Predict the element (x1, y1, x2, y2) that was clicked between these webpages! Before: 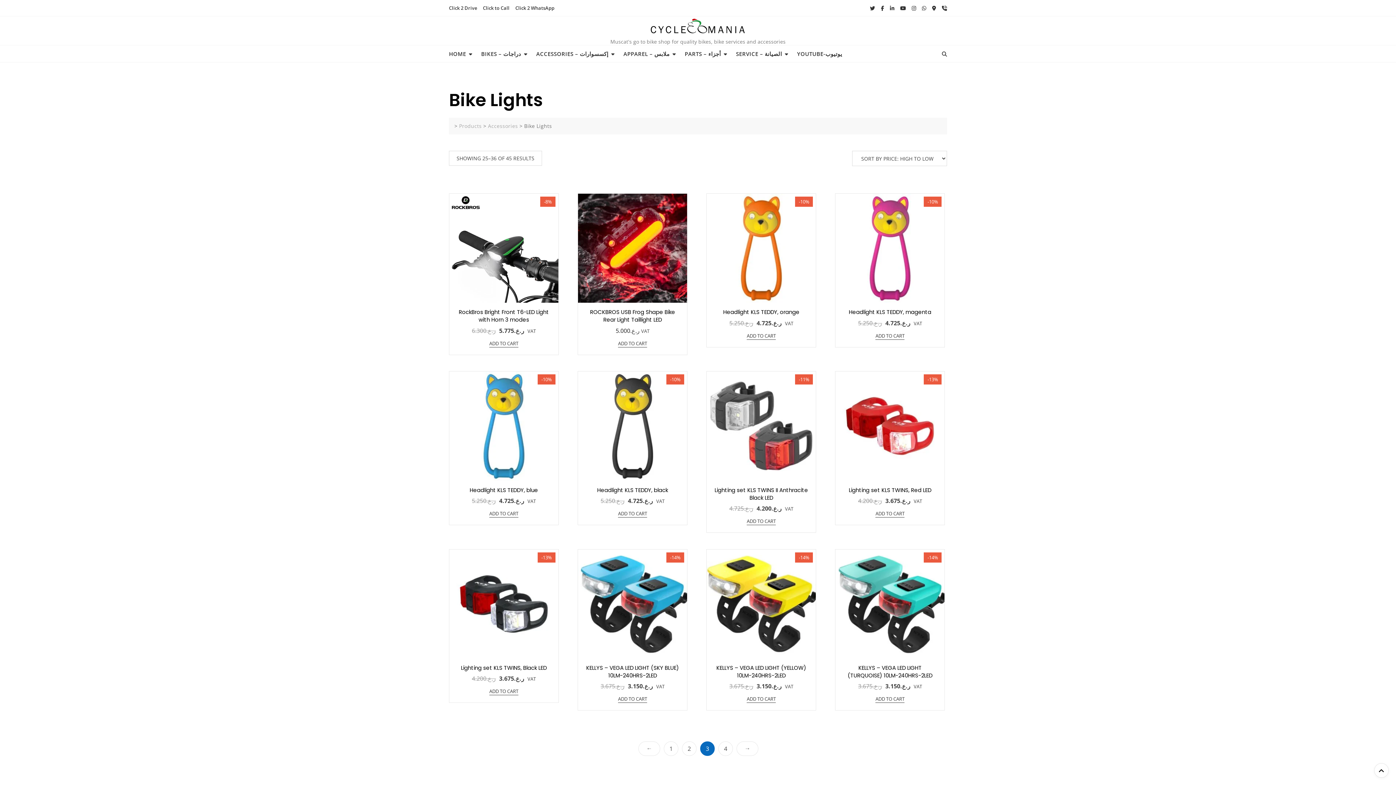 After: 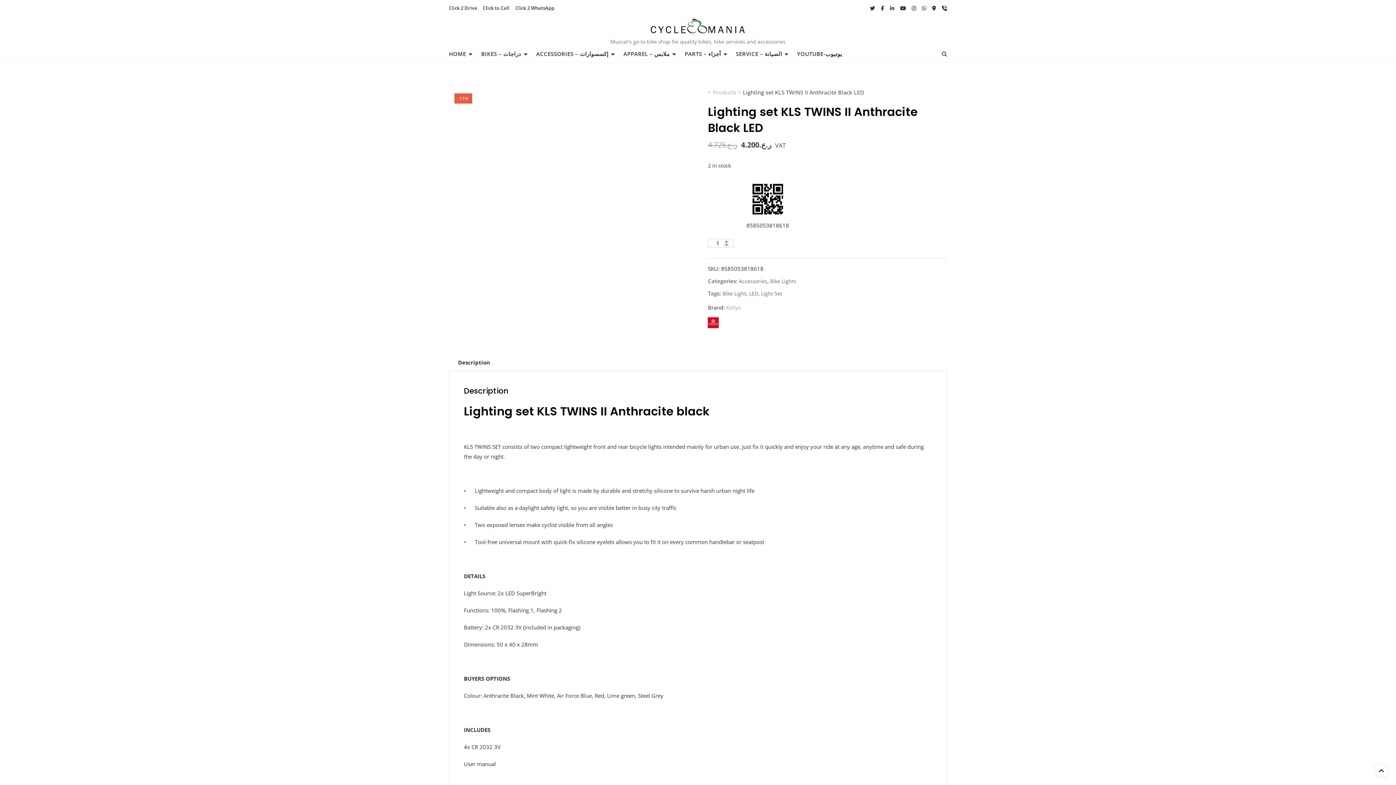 Action: label: Lighting set KLS TWINS II Anthracite Black LED
ر.ع.4.725 
Original price was: ر.ع.4.725.
ر.ع.4.200
Current price is: ر.ع.4.200.
 VAT bbox: (714, 486, 808, 513)